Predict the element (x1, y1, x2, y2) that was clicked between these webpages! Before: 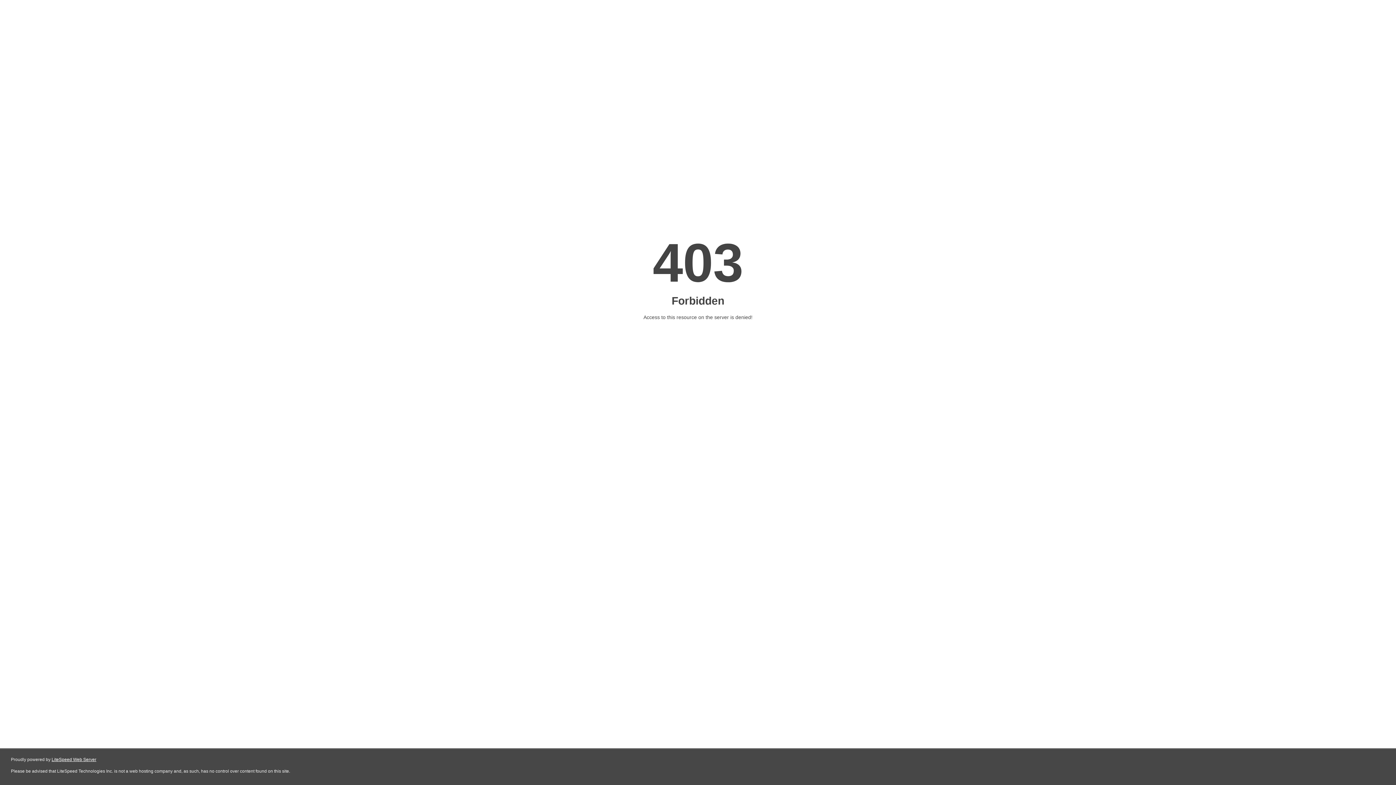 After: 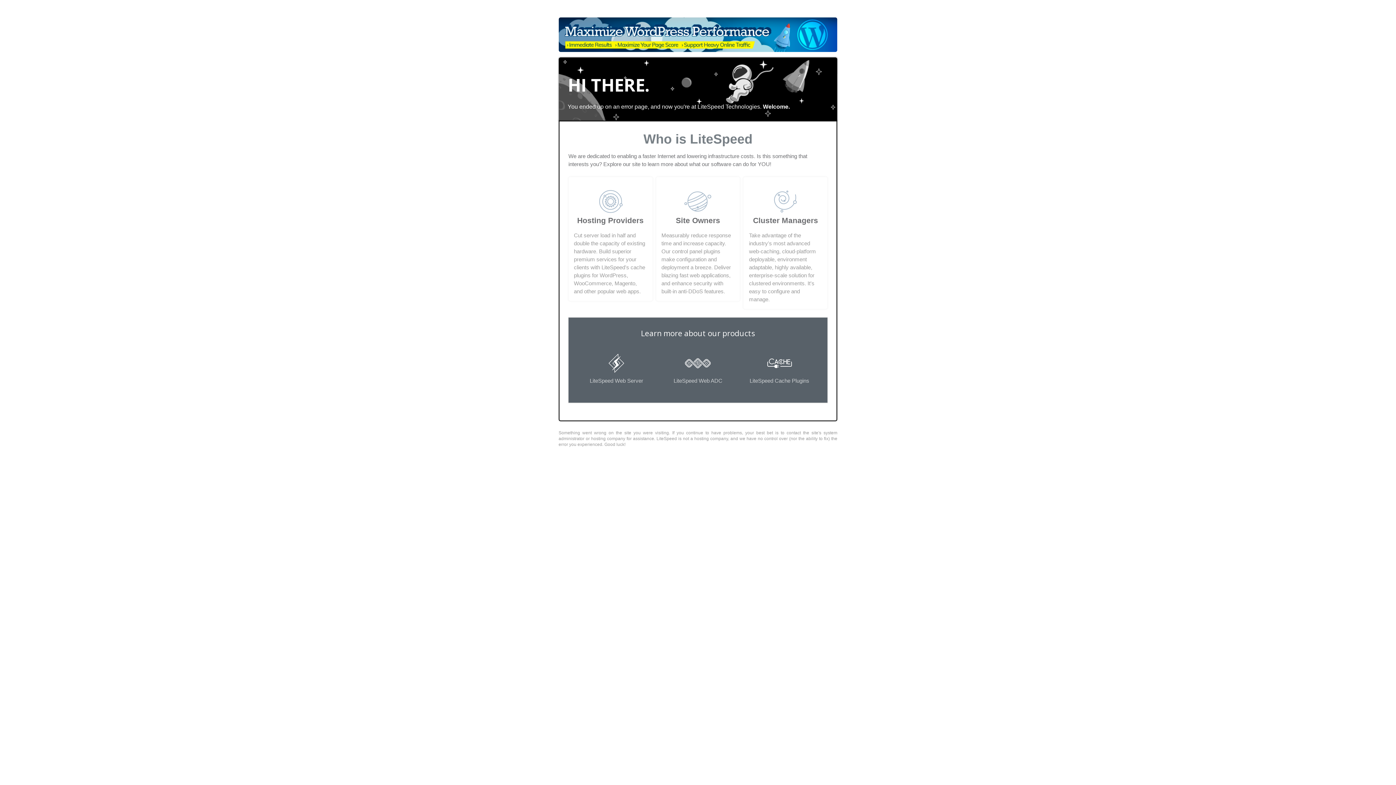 Action: label: LiteSpeed Web Server bbox: (51, 757, 96, 762)